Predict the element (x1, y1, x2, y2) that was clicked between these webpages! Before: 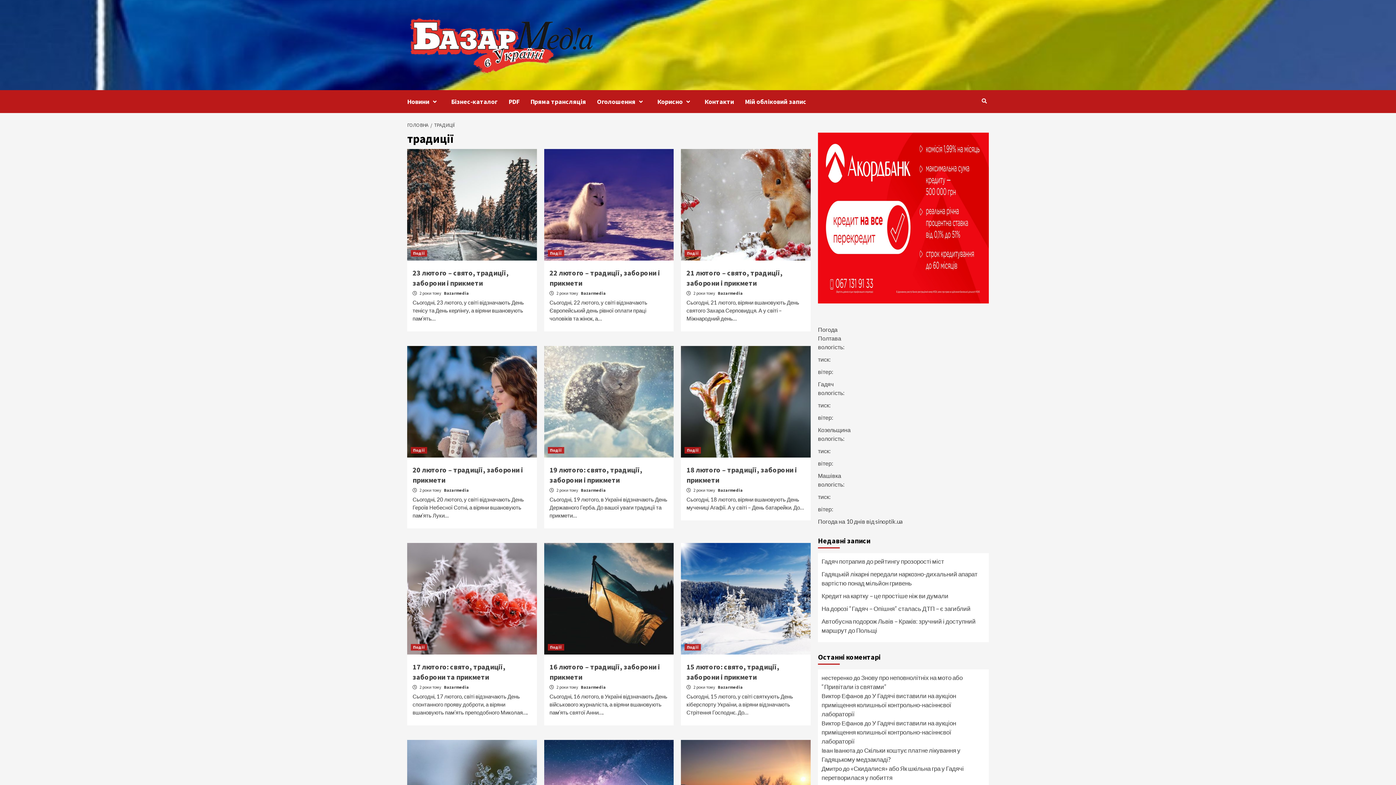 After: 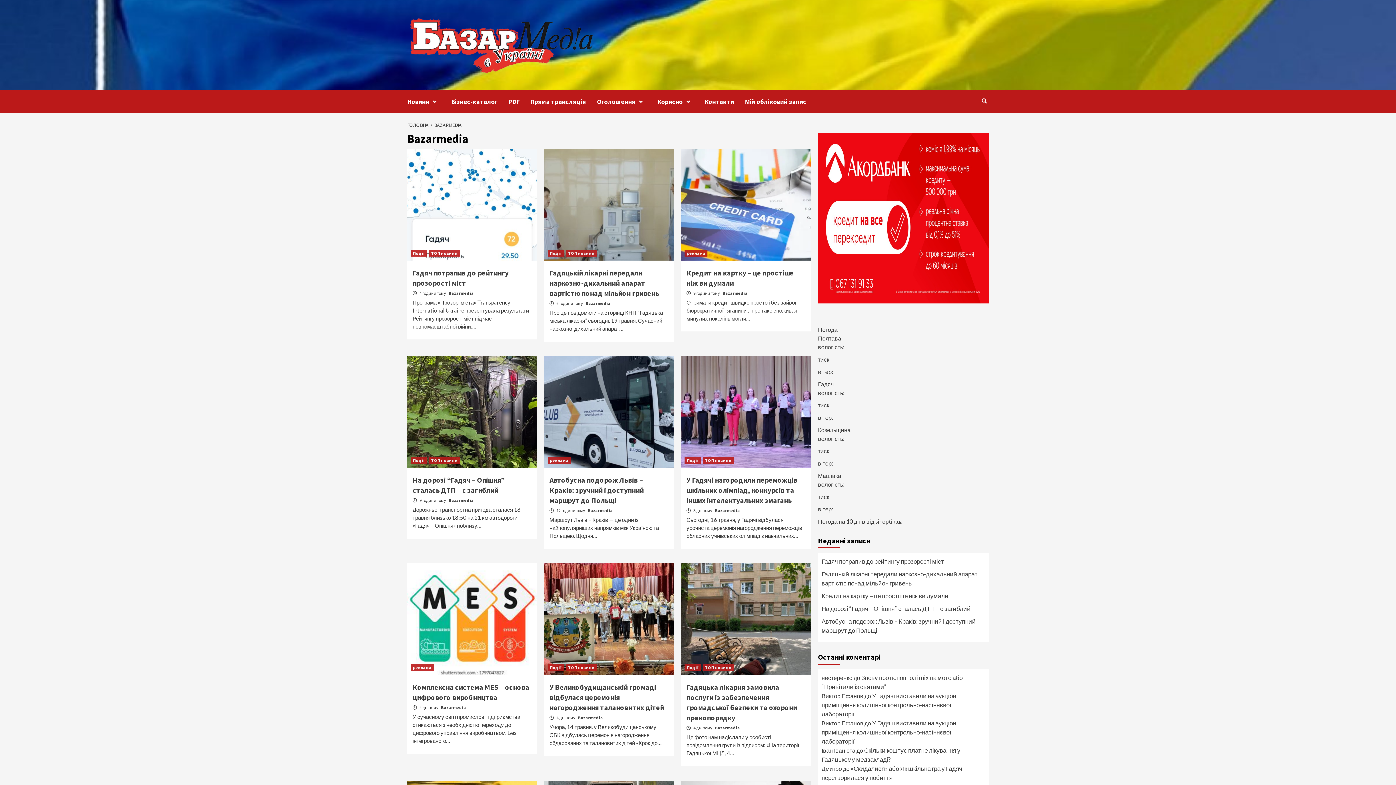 Action: label: Bazarmedia bbox: (717, 290, 743, 296)